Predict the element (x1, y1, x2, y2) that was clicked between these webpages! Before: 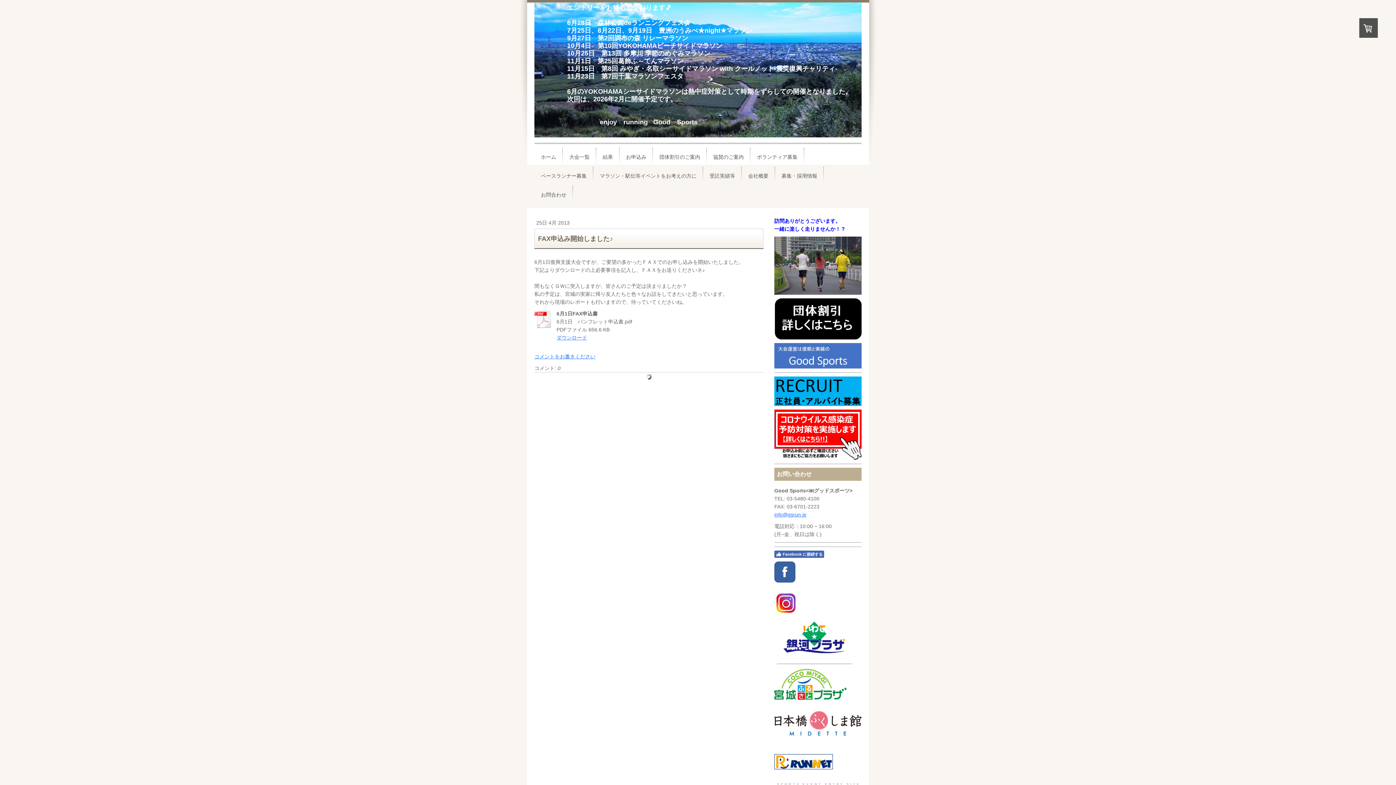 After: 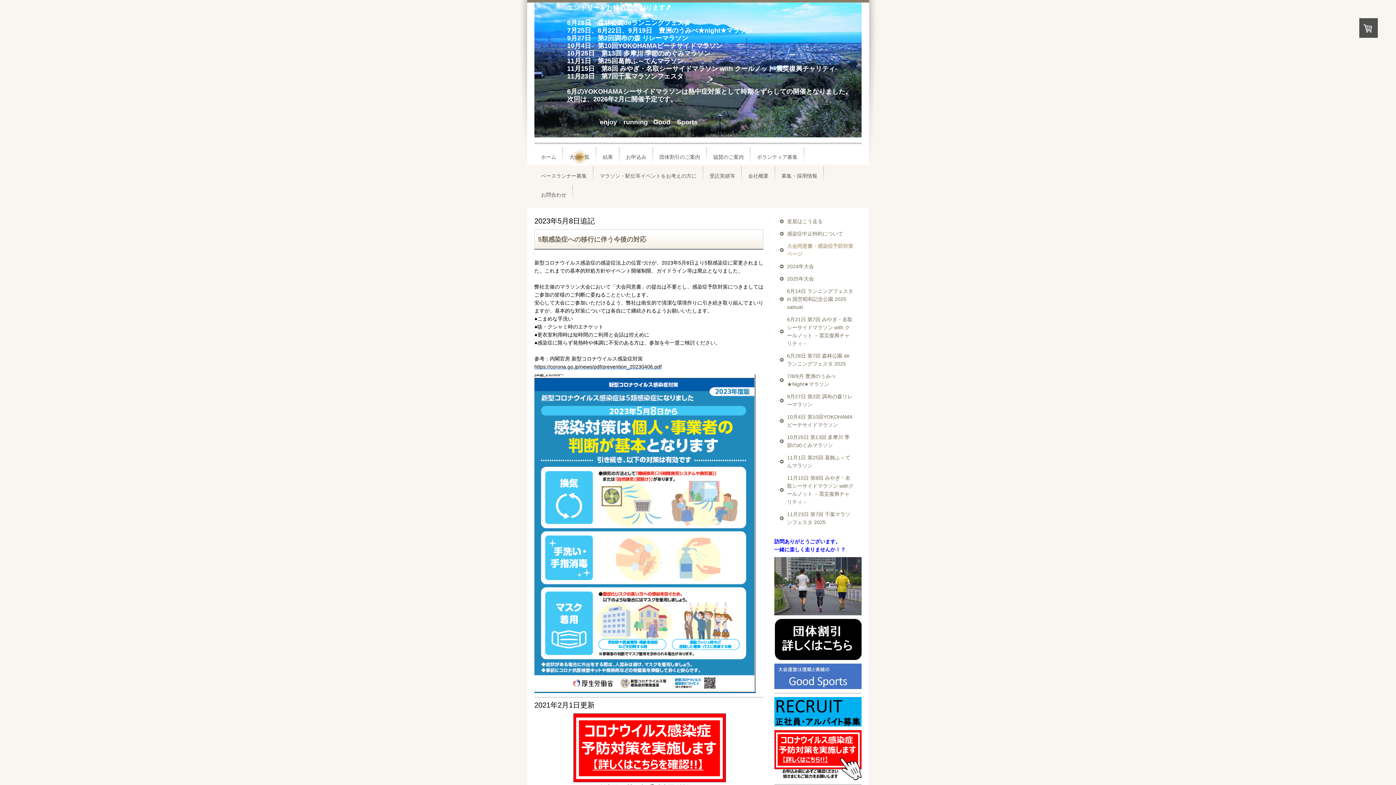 Action: bbox: (774, 410, 861, 416)